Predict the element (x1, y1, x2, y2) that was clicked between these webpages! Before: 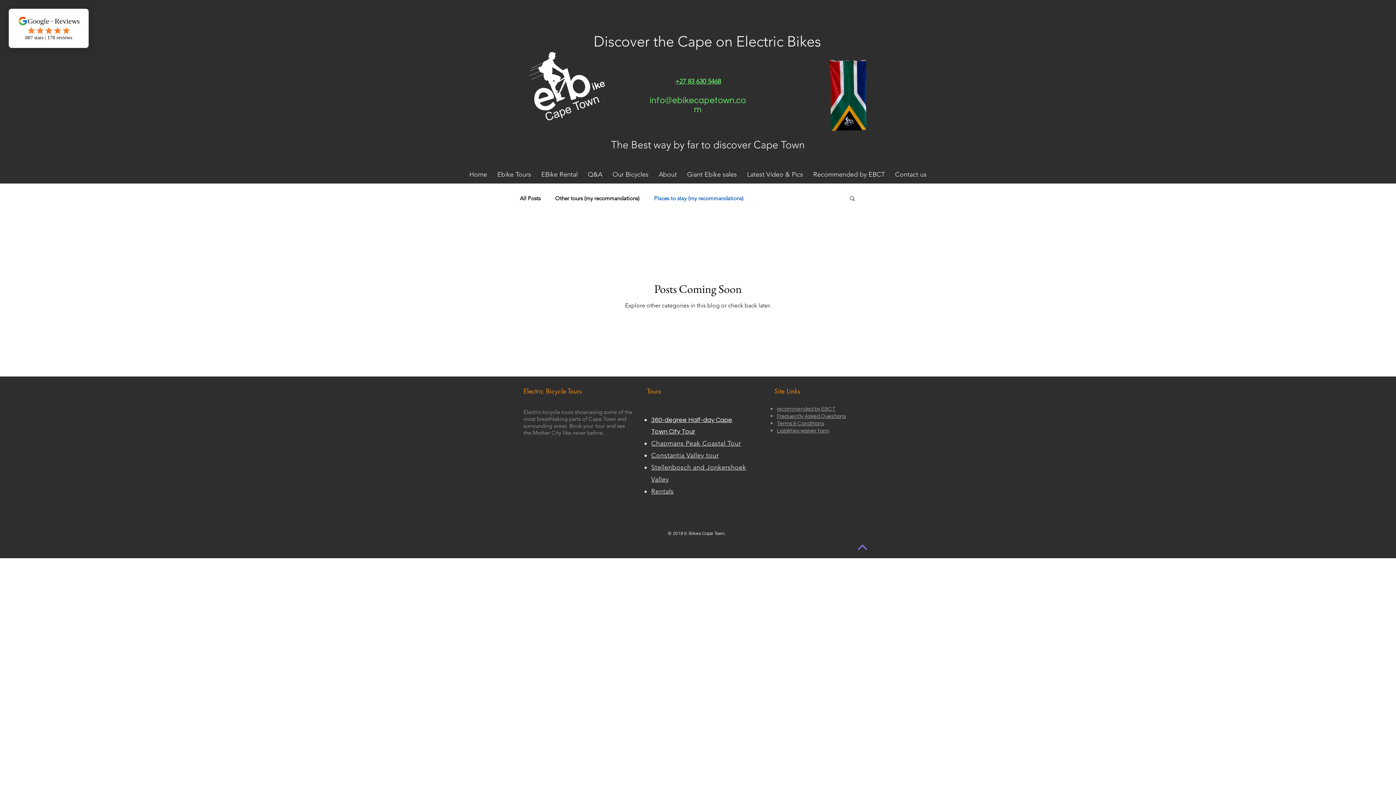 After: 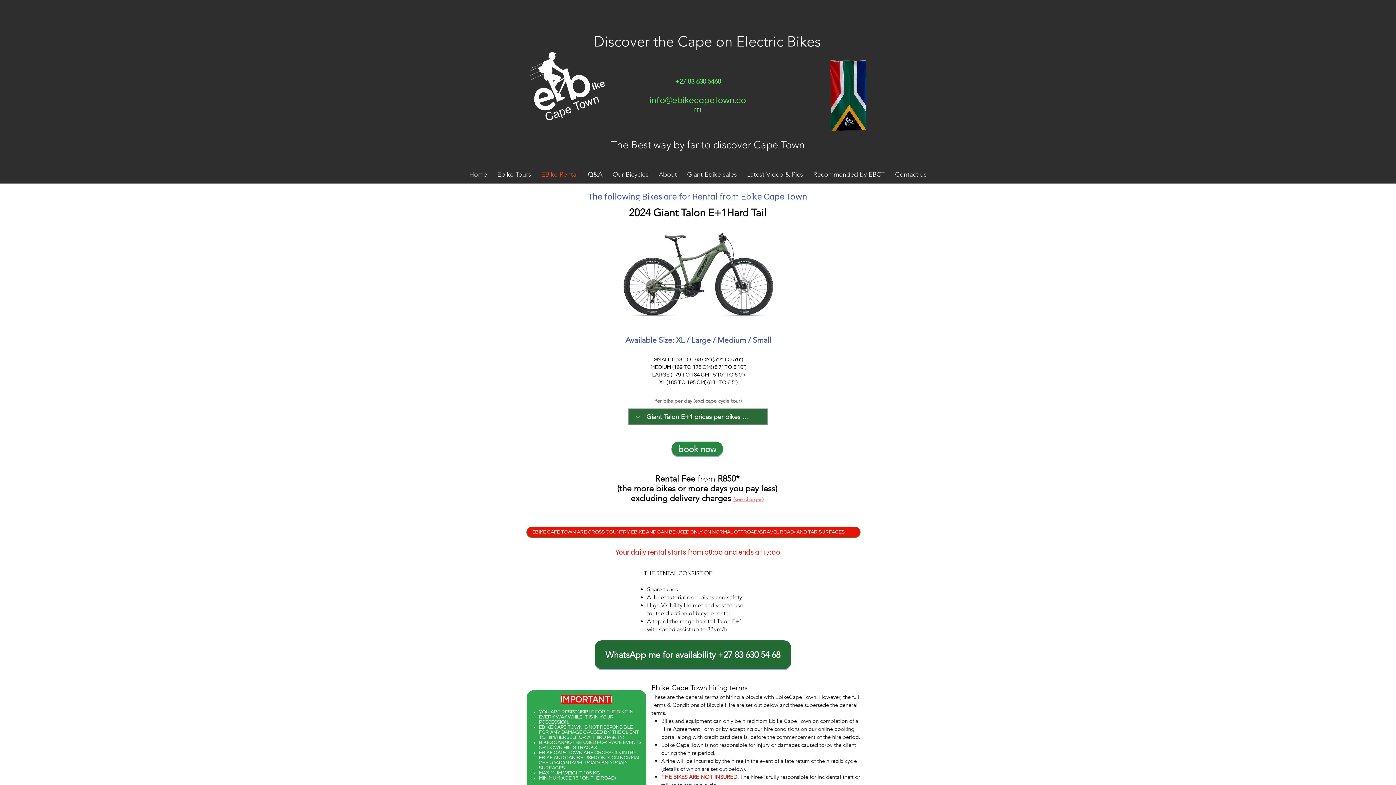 Action: bbox: (651, 488, 673, 495) label: Rentals